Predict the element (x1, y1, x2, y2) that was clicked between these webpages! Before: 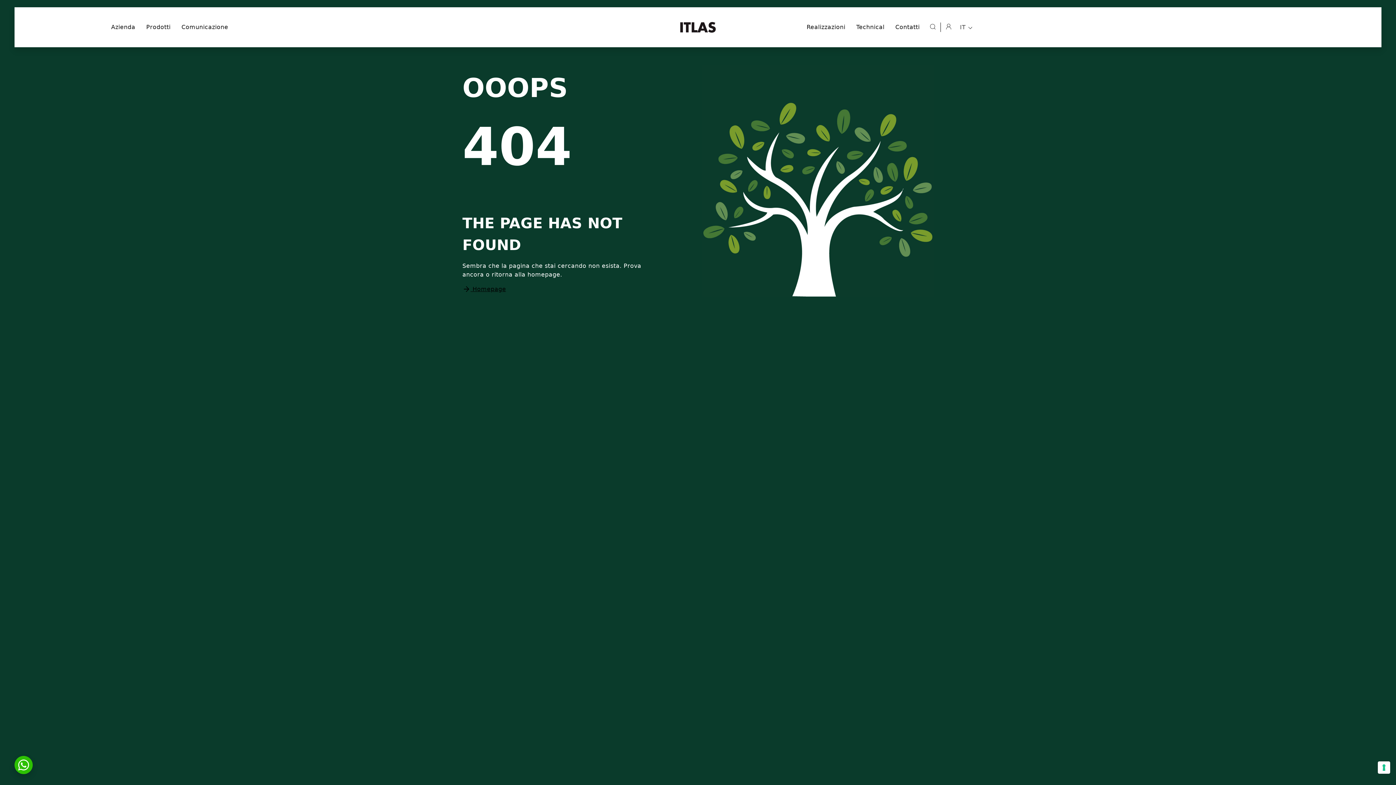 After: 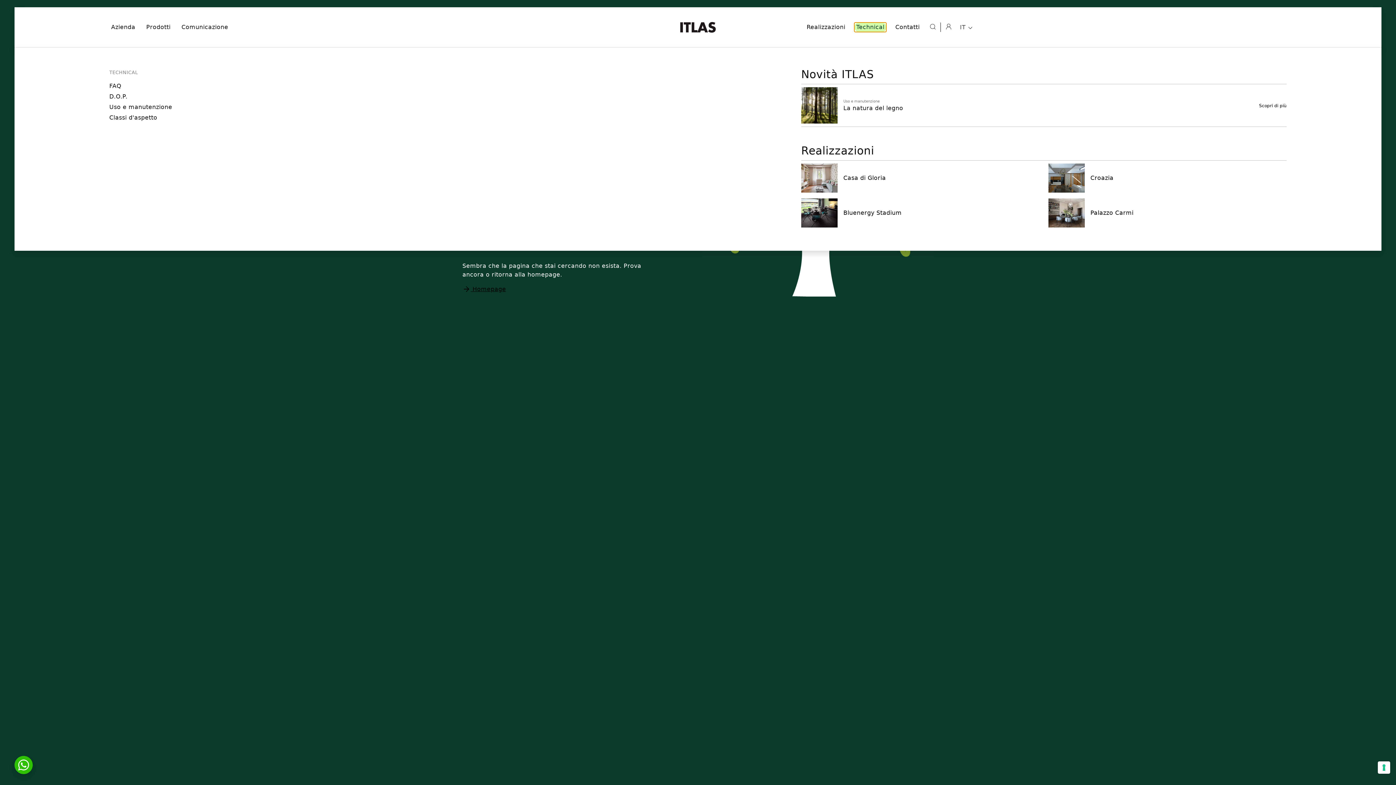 Action: label: Technical bbox: (854, 22, 886, 32)